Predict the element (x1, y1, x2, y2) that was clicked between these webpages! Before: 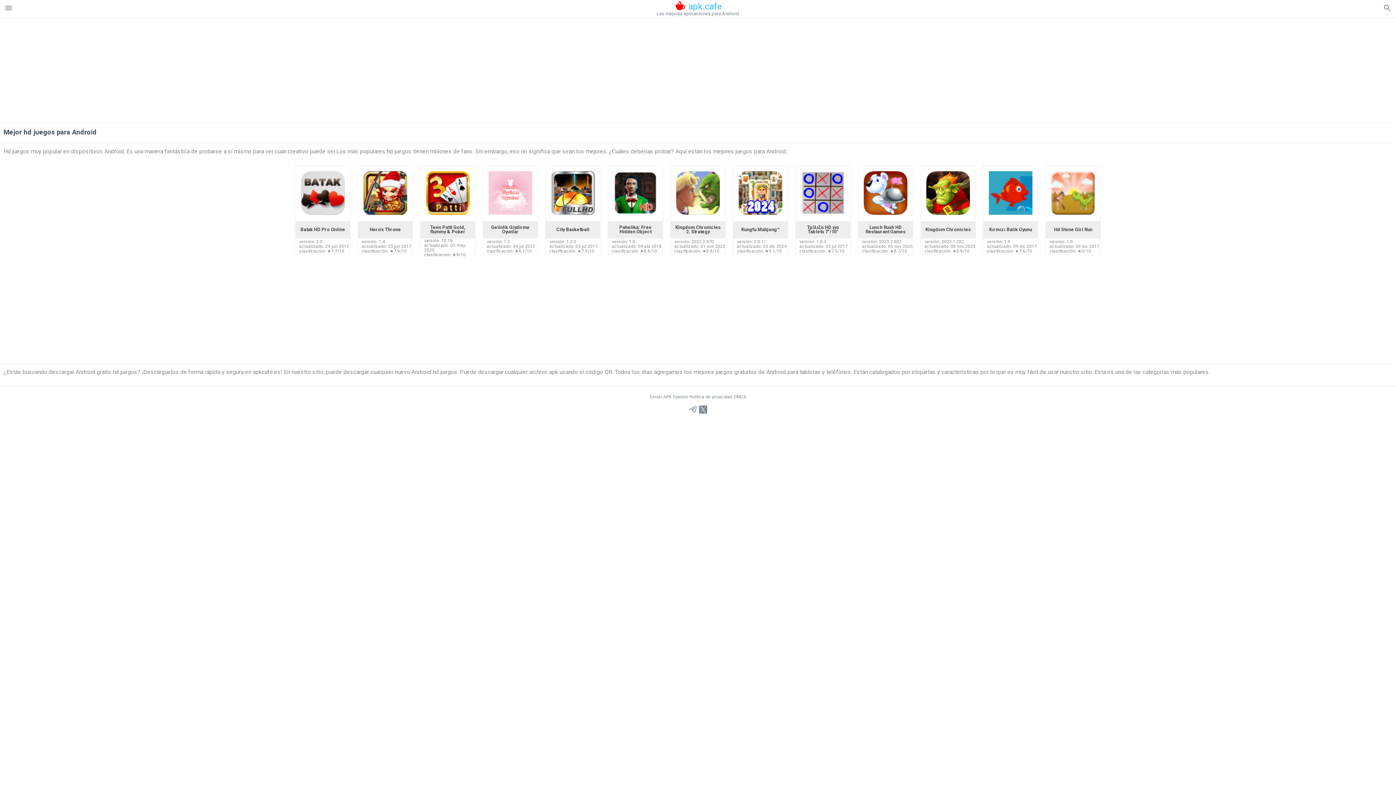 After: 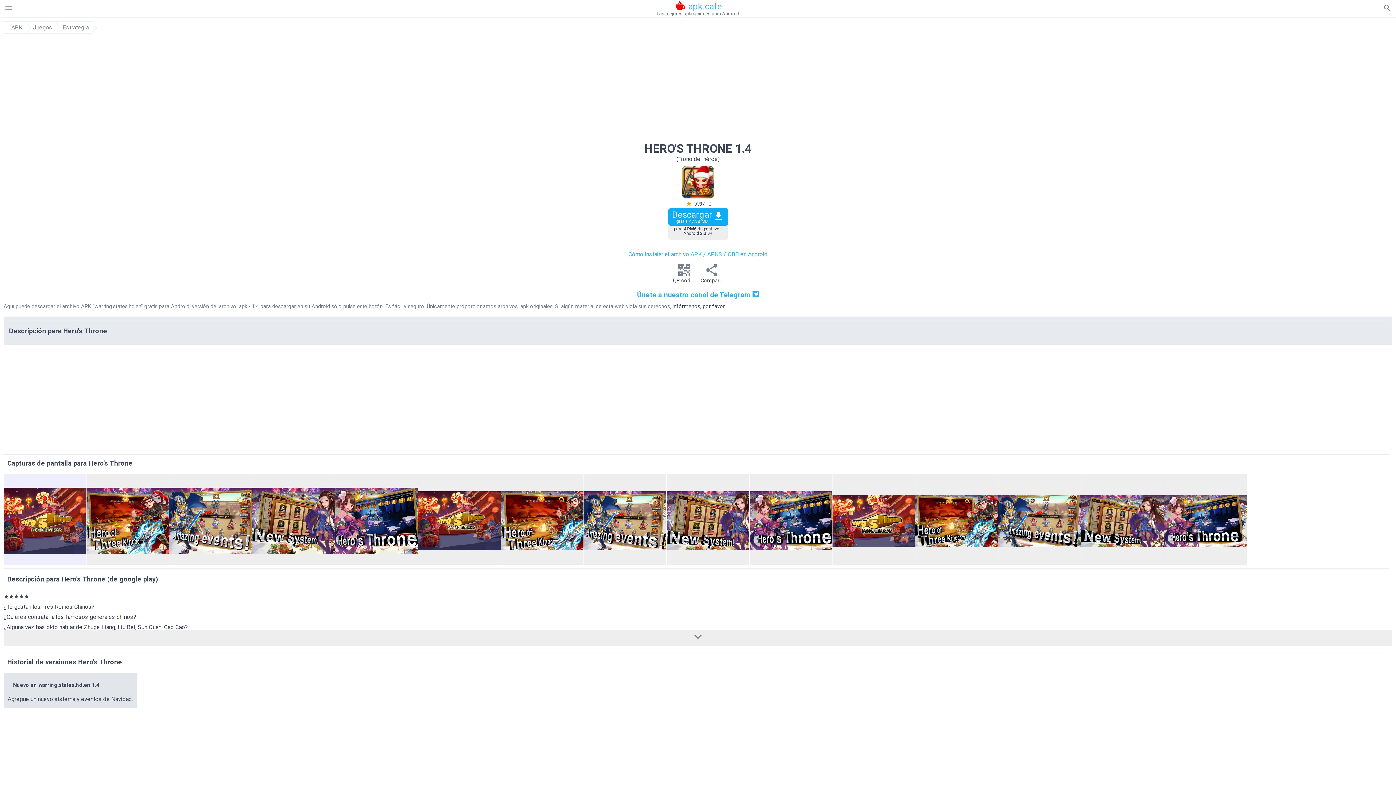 Action: bbox: (363, 209, 407, 216)